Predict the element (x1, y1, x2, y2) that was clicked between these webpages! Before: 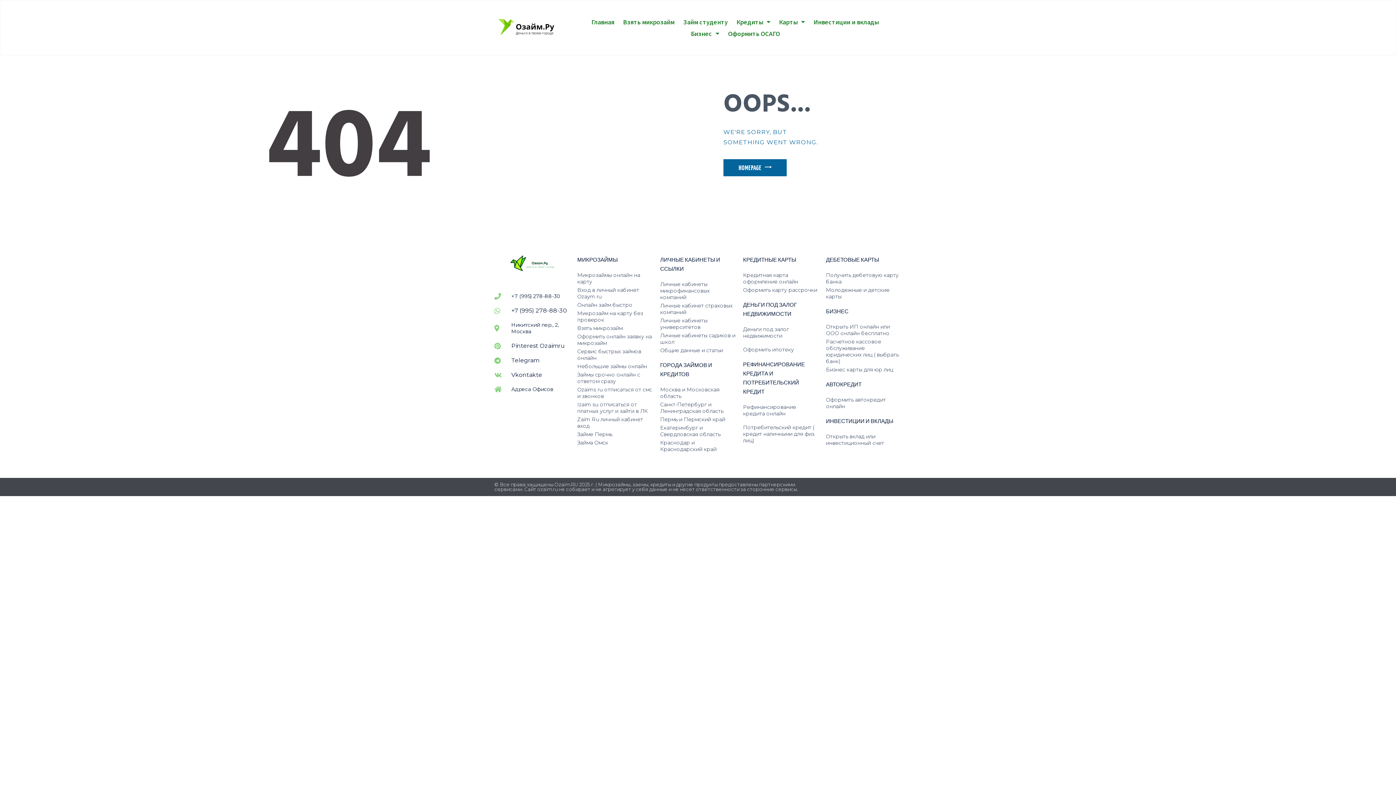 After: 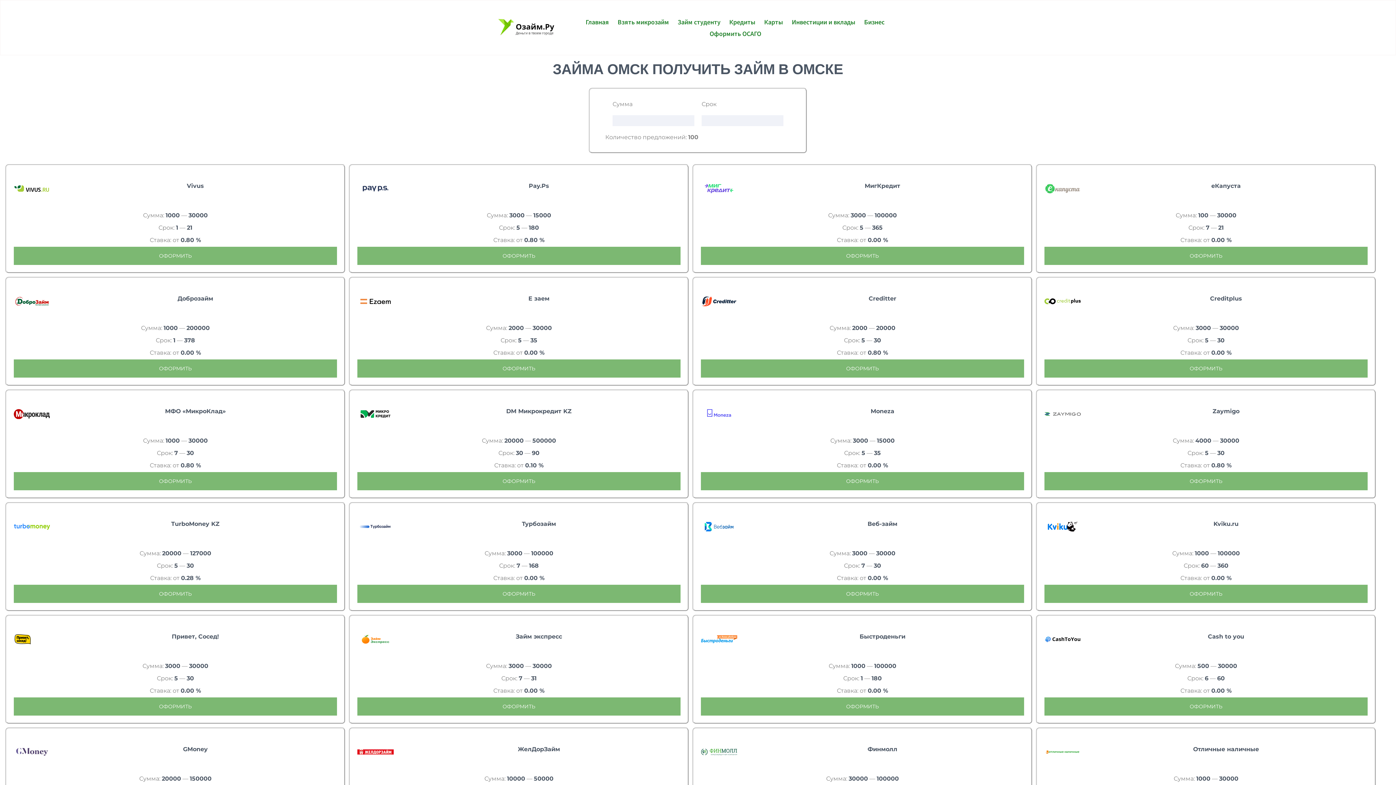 Action: bbox: (577, 439, 653, 446) label: Займа Омск